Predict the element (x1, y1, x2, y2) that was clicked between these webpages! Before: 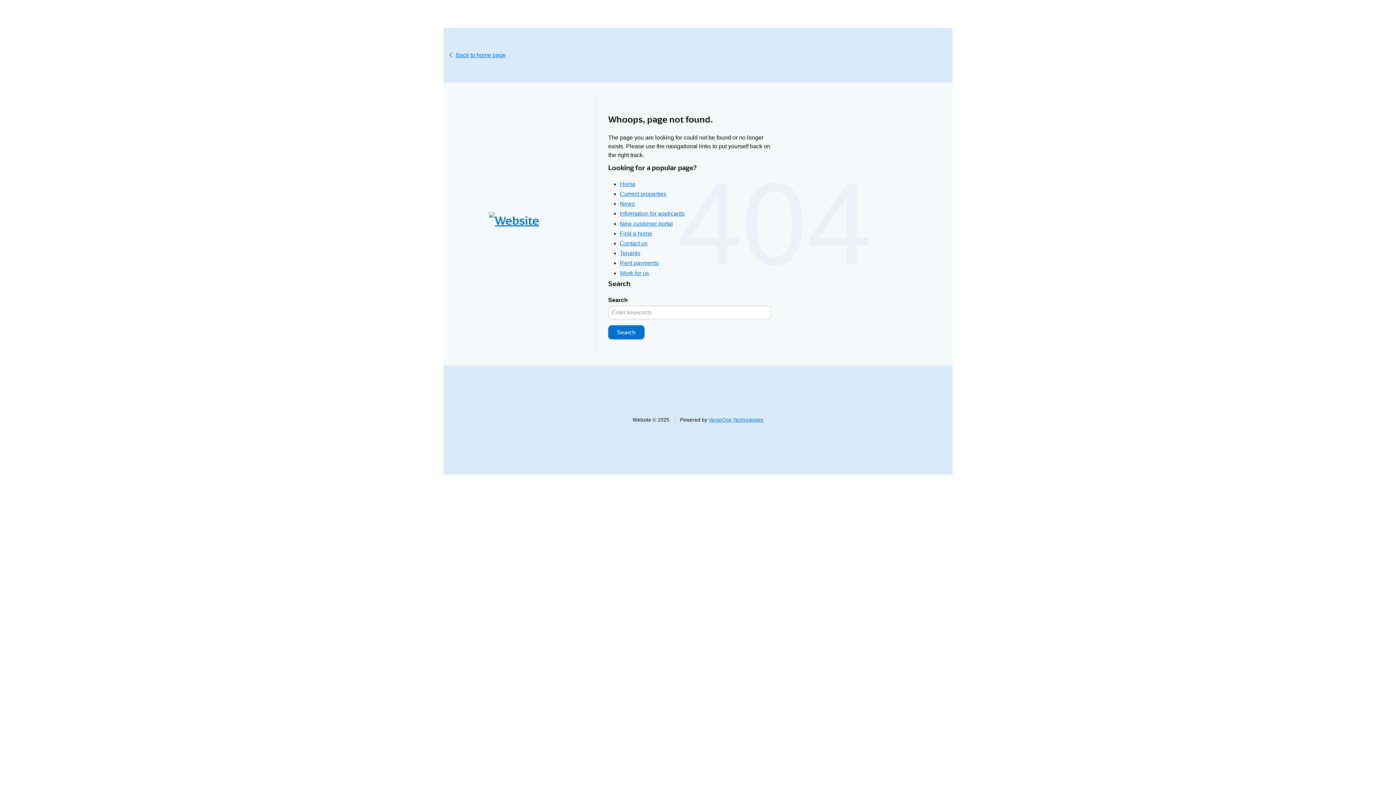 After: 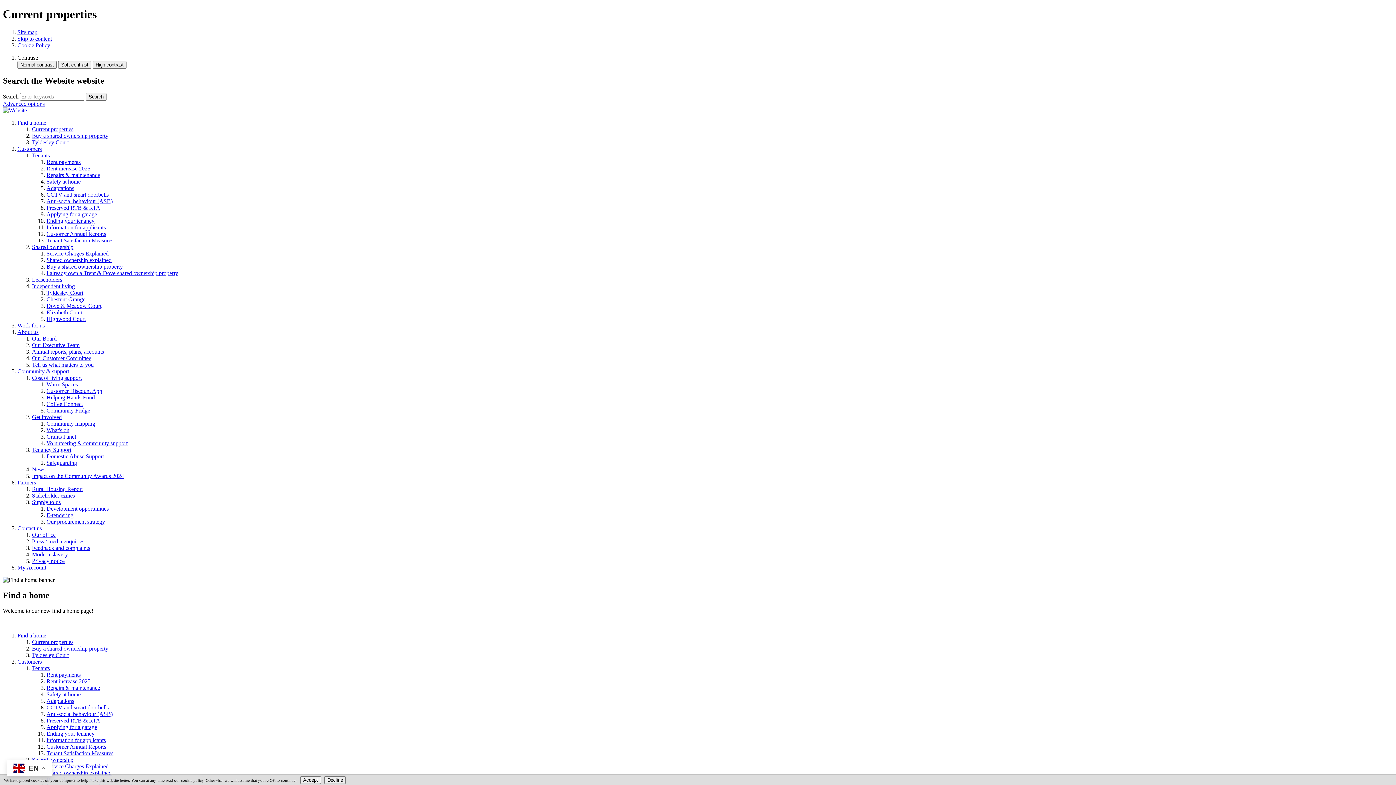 Action: label: Find a home bbox: (620, 230, 652, 236)